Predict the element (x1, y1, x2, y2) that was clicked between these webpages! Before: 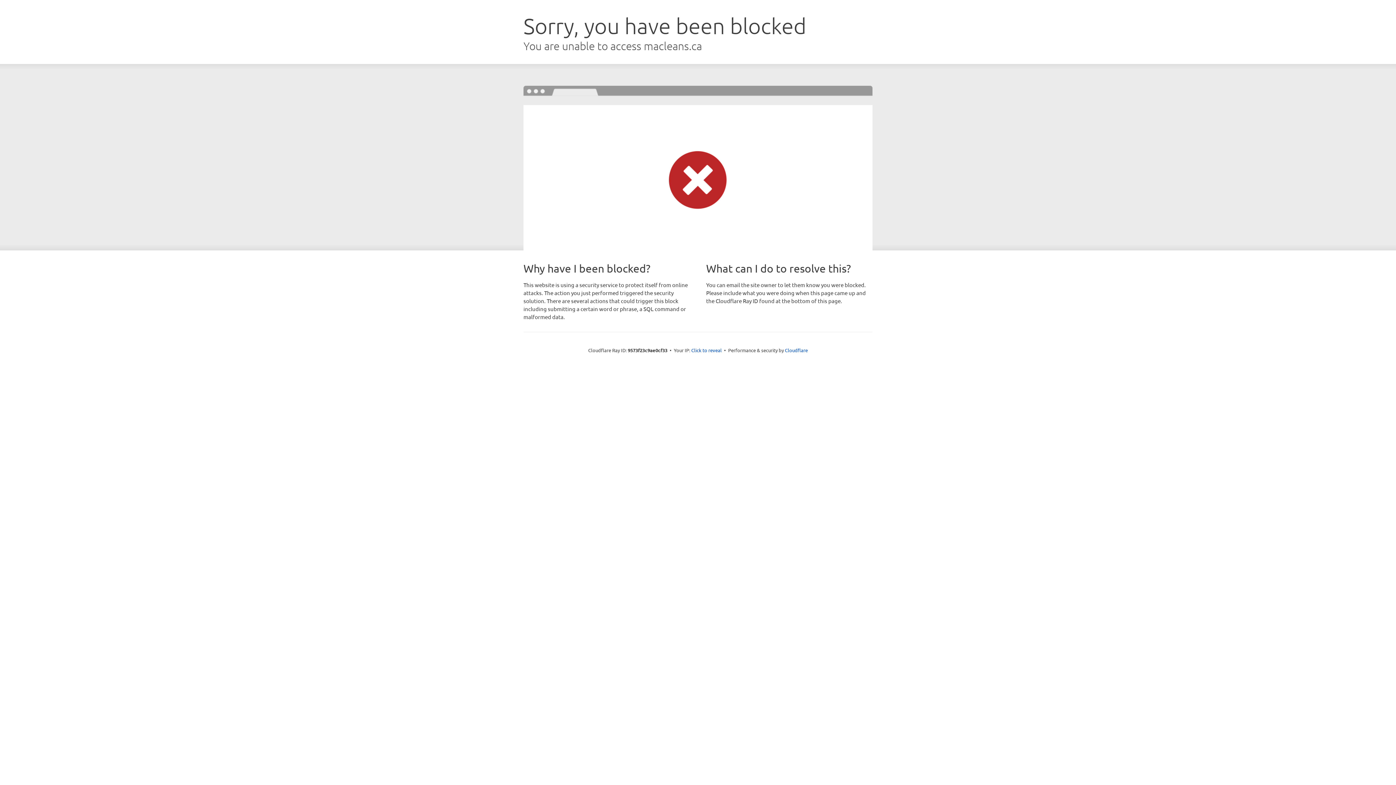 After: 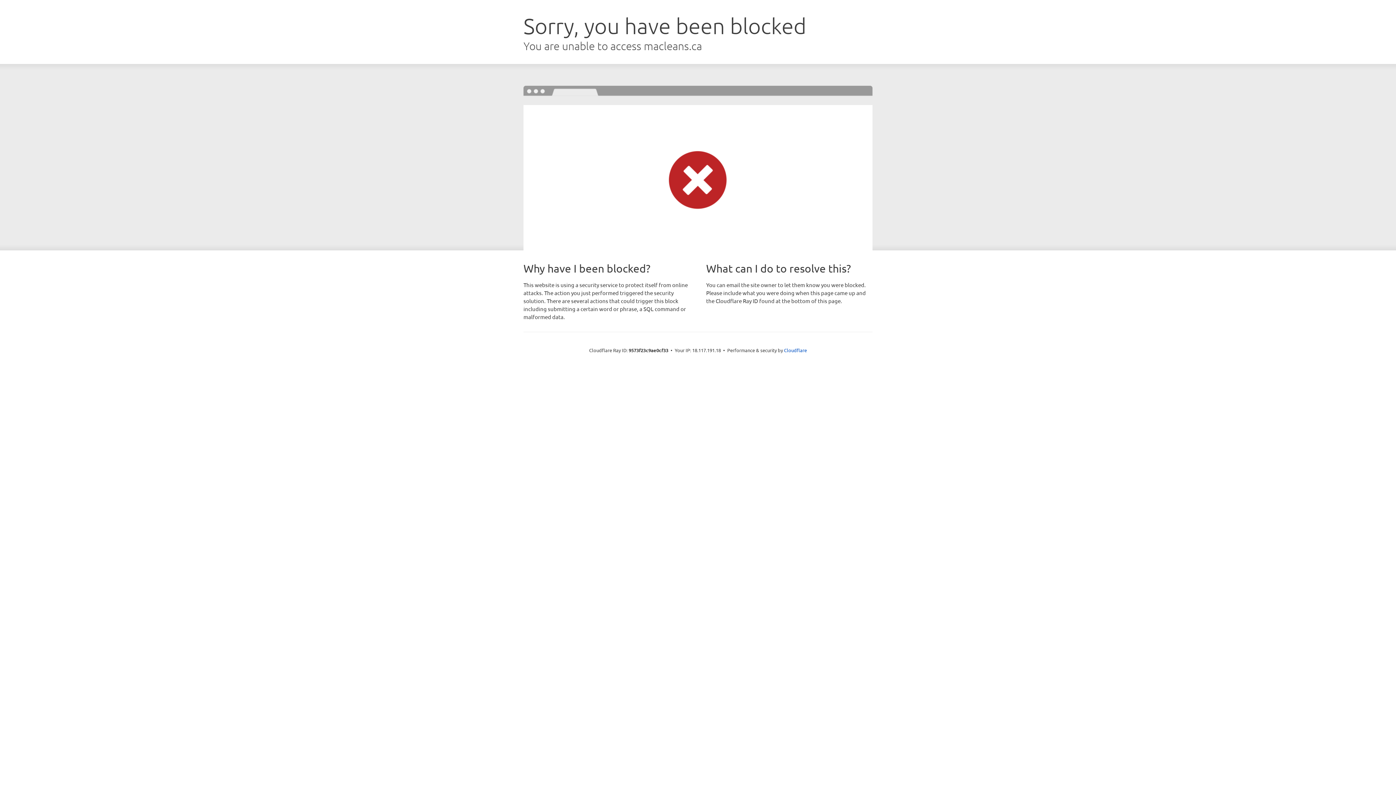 Action: bbox: (691, 346, 722, 353) label: Click to reveal